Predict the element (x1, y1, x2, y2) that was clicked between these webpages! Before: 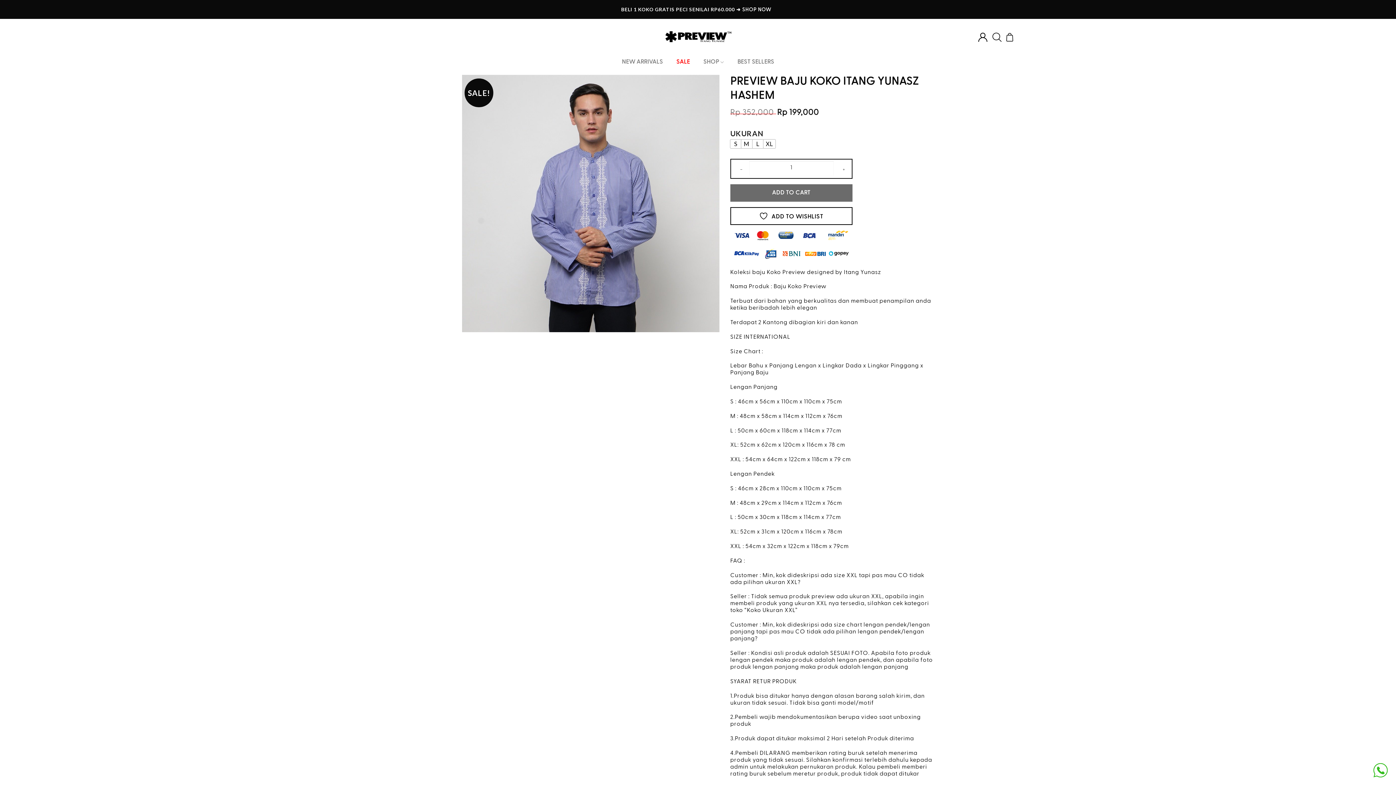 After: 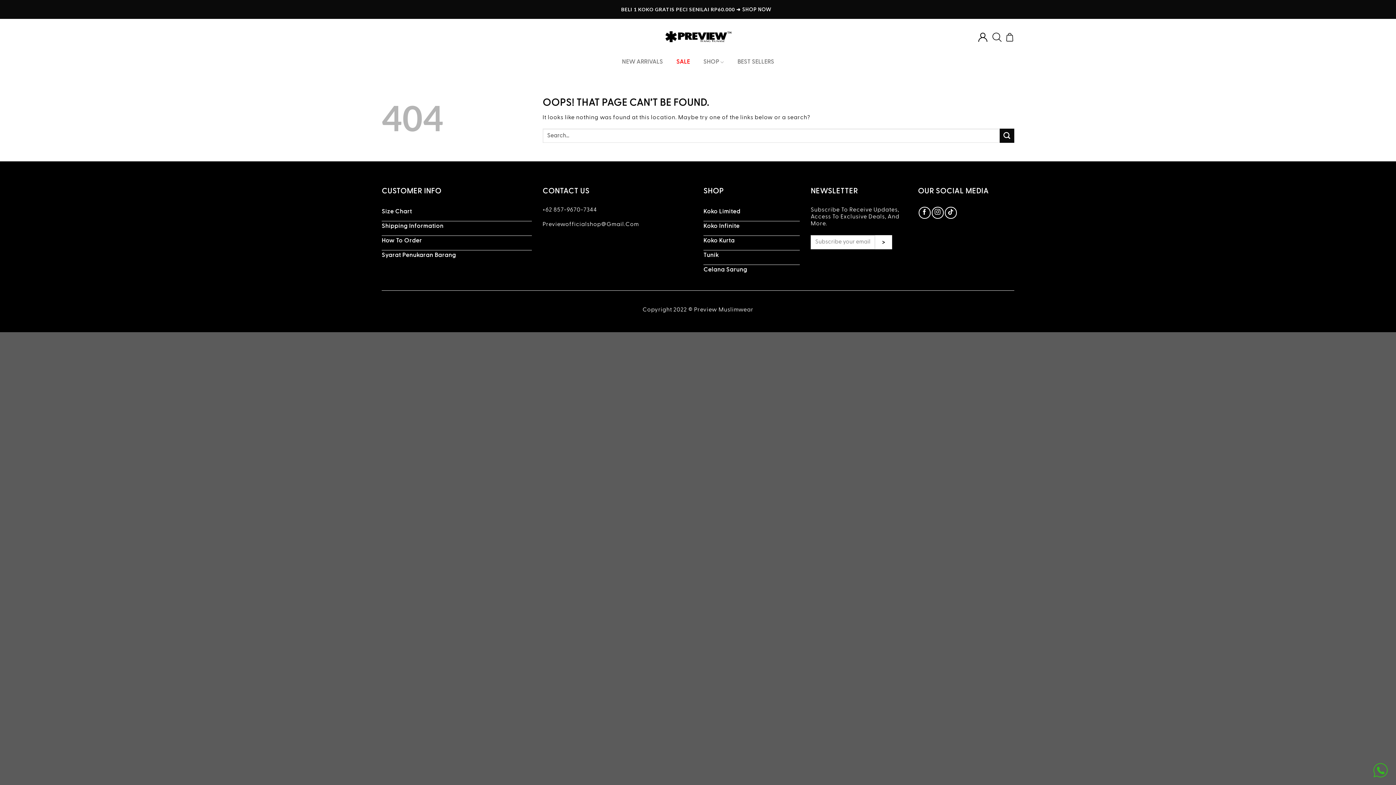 Action: label: SALE bbox: (676, 55, 690, 69)